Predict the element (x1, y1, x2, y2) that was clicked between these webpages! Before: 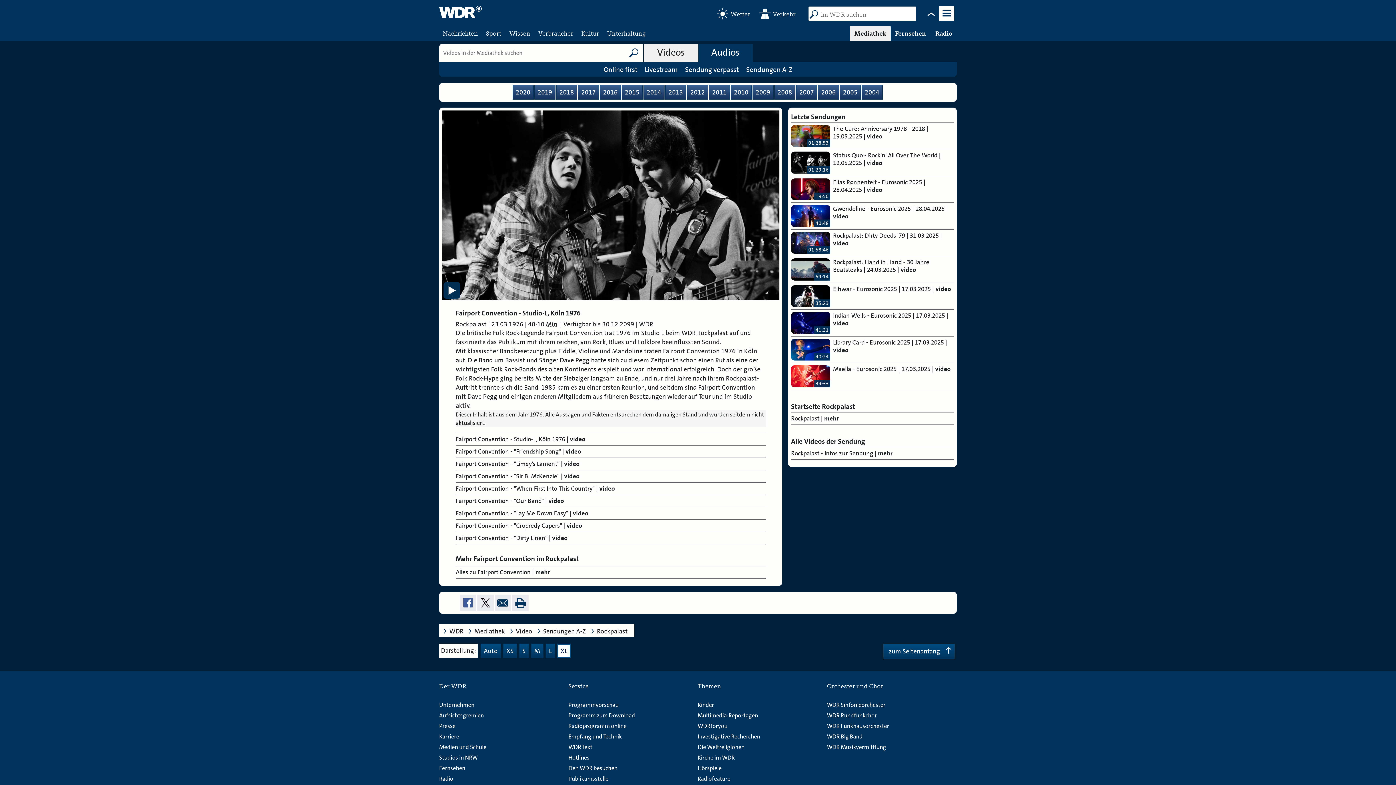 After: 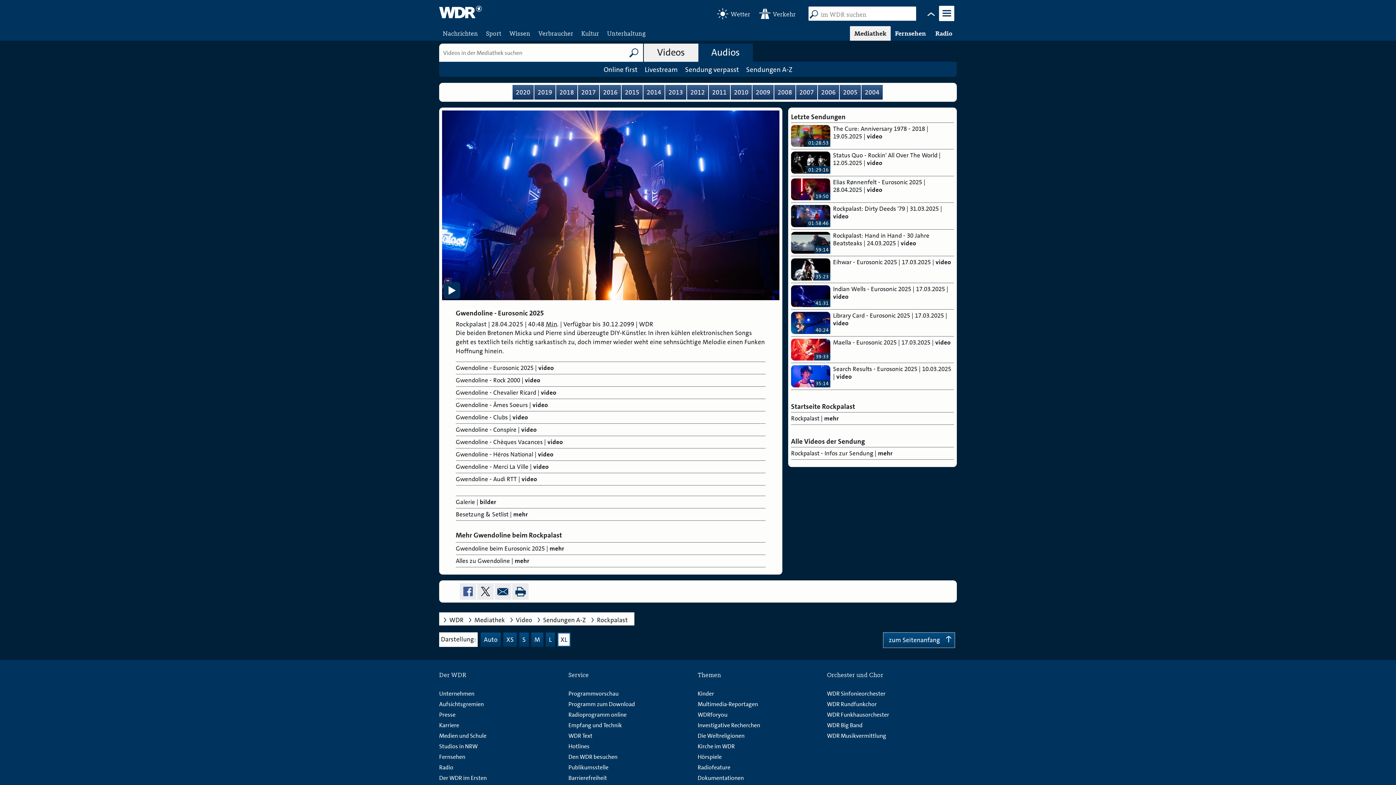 Action: bbox: (791, 203, 954, 229) label: 40:48
Gwendoline - Eurosonic 2025 | 28.04.2025 | video